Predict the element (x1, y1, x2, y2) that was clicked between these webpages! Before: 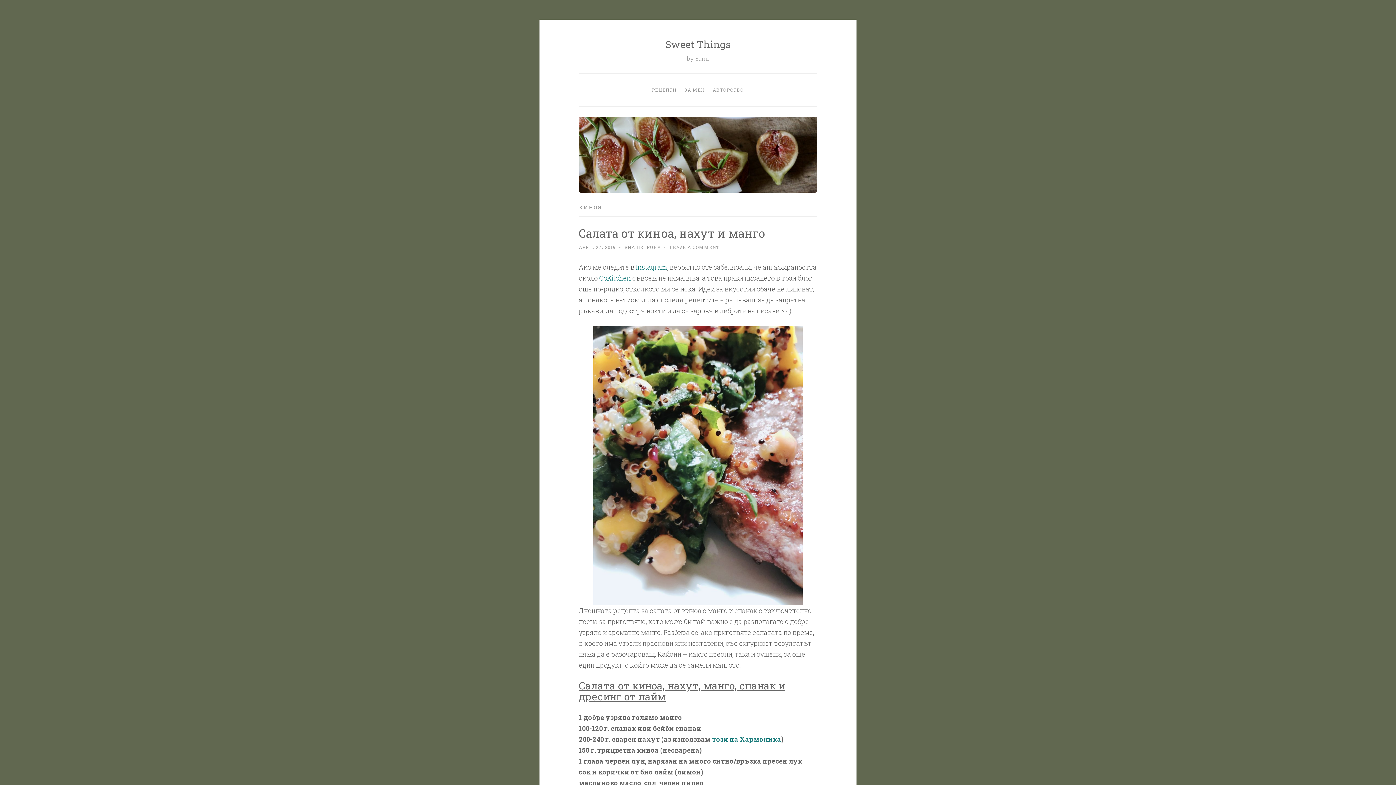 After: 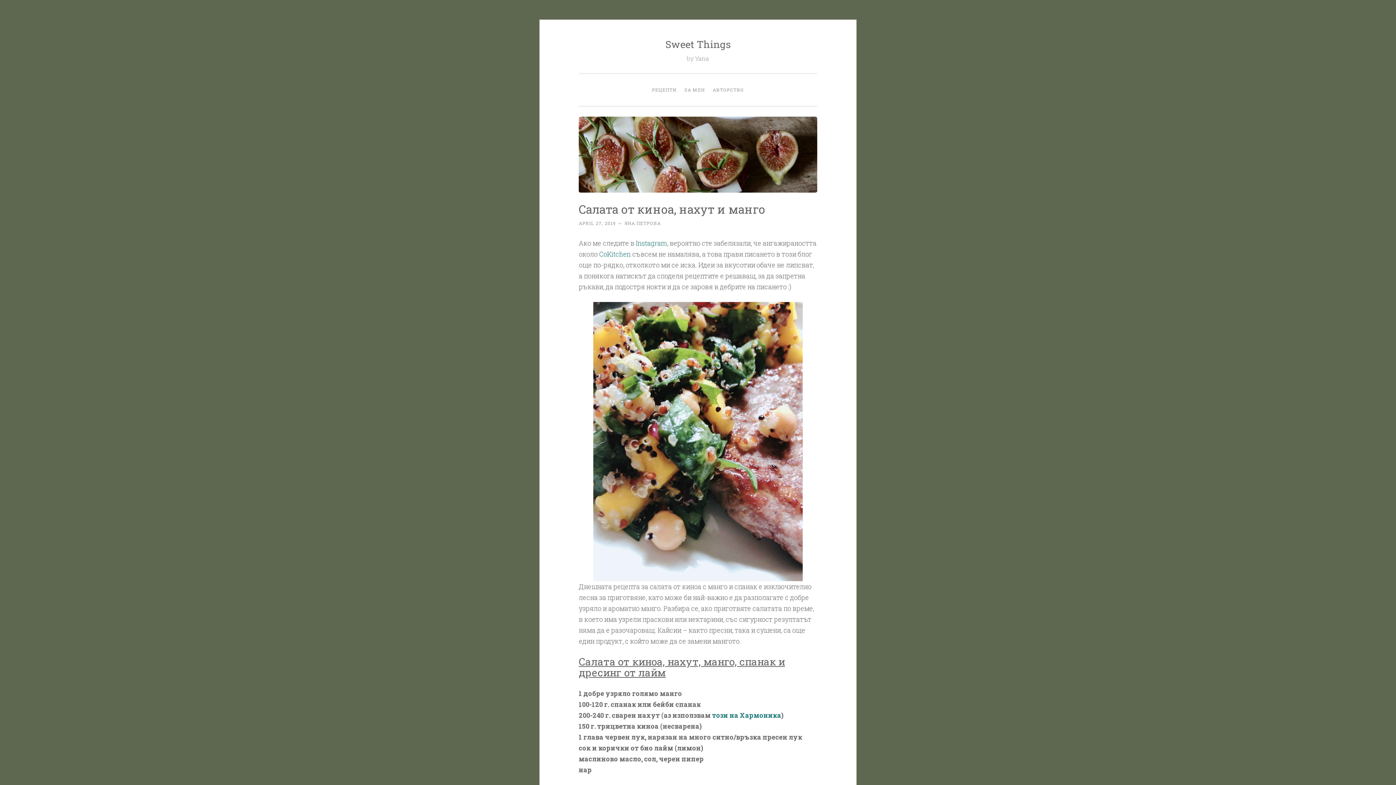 Action: label: APRIL 27, 2019 bbox: (578, 244, 616, 250)